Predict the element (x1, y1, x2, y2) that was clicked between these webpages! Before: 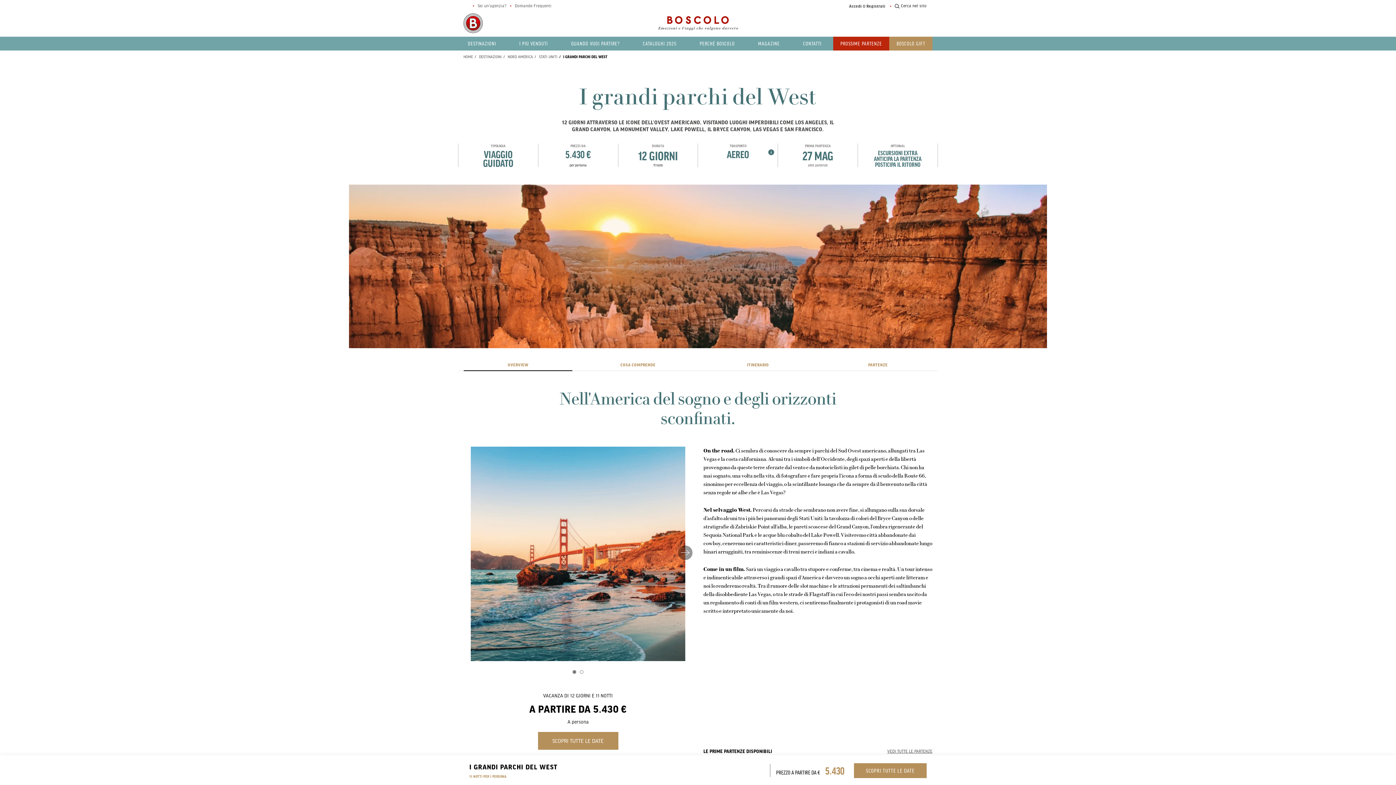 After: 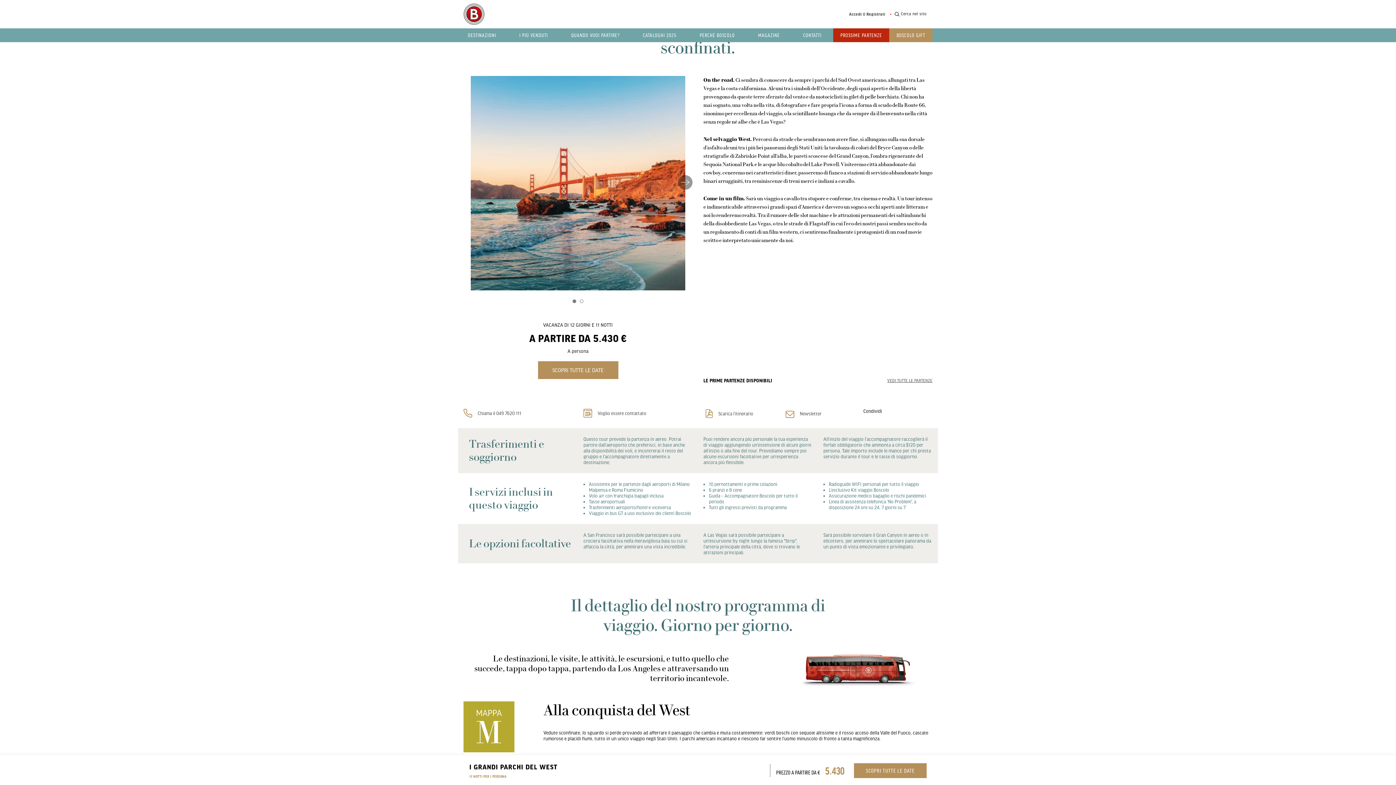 Action: label: OVERVIEW bbox: (463, 359, 572, 371)